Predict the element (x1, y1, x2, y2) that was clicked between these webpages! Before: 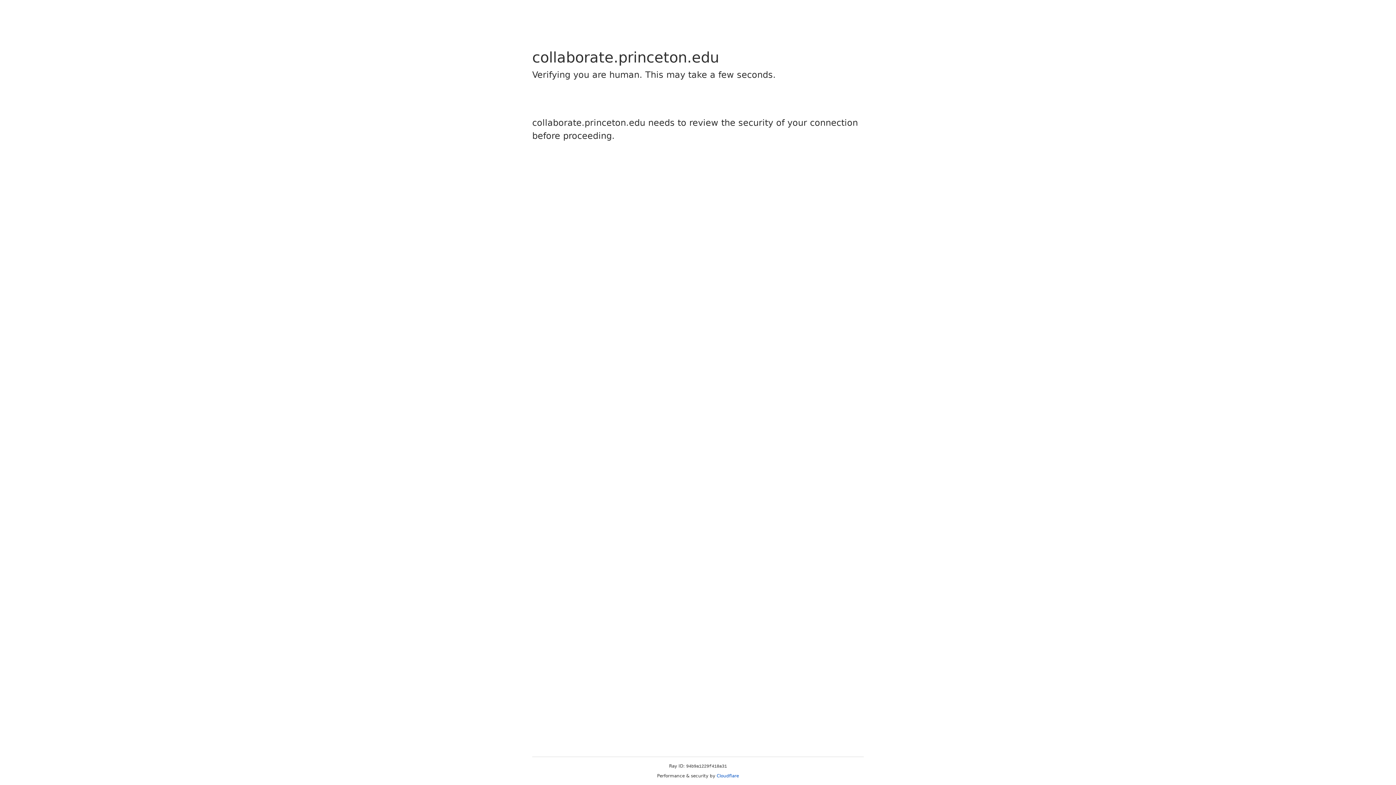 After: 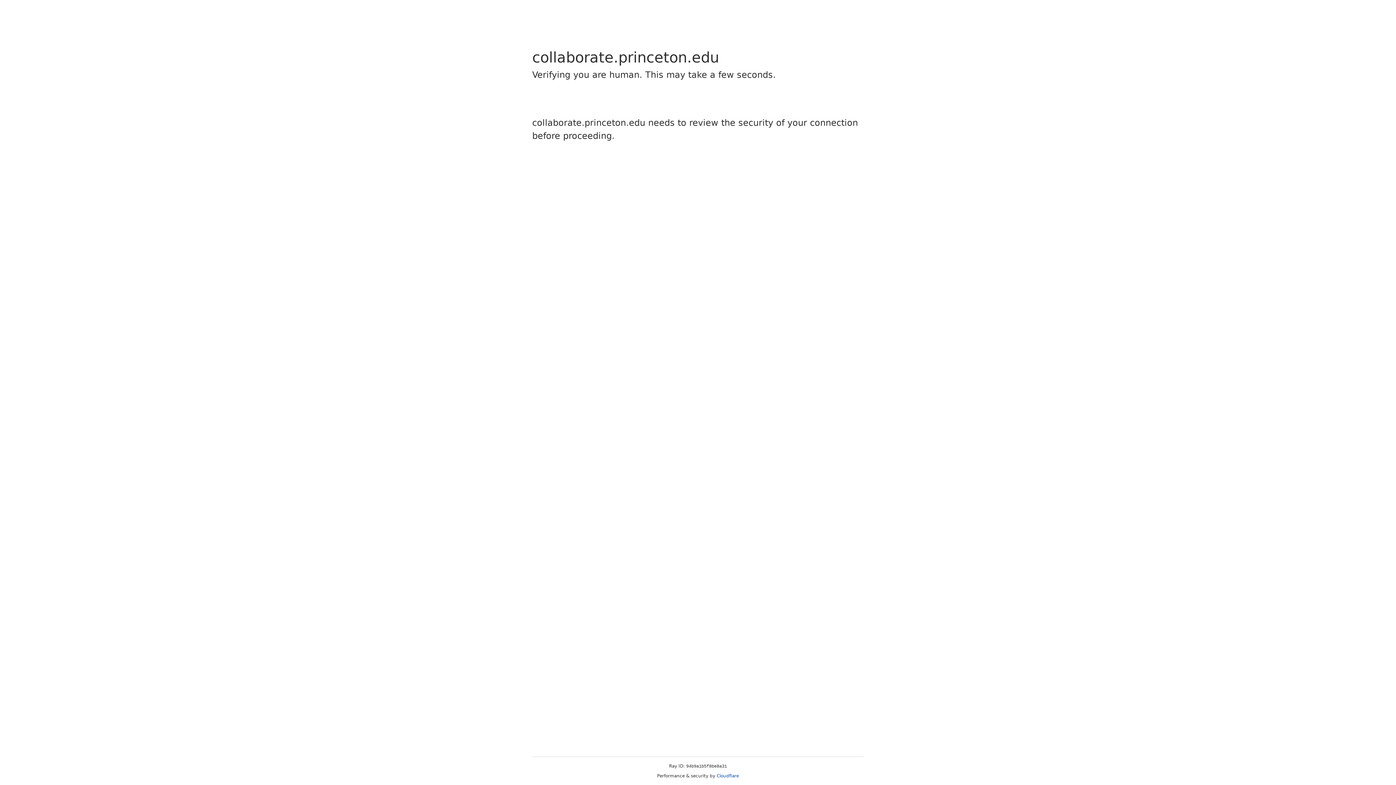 Action: label: Cloudflare bbox: (716, 773, 739, 778)